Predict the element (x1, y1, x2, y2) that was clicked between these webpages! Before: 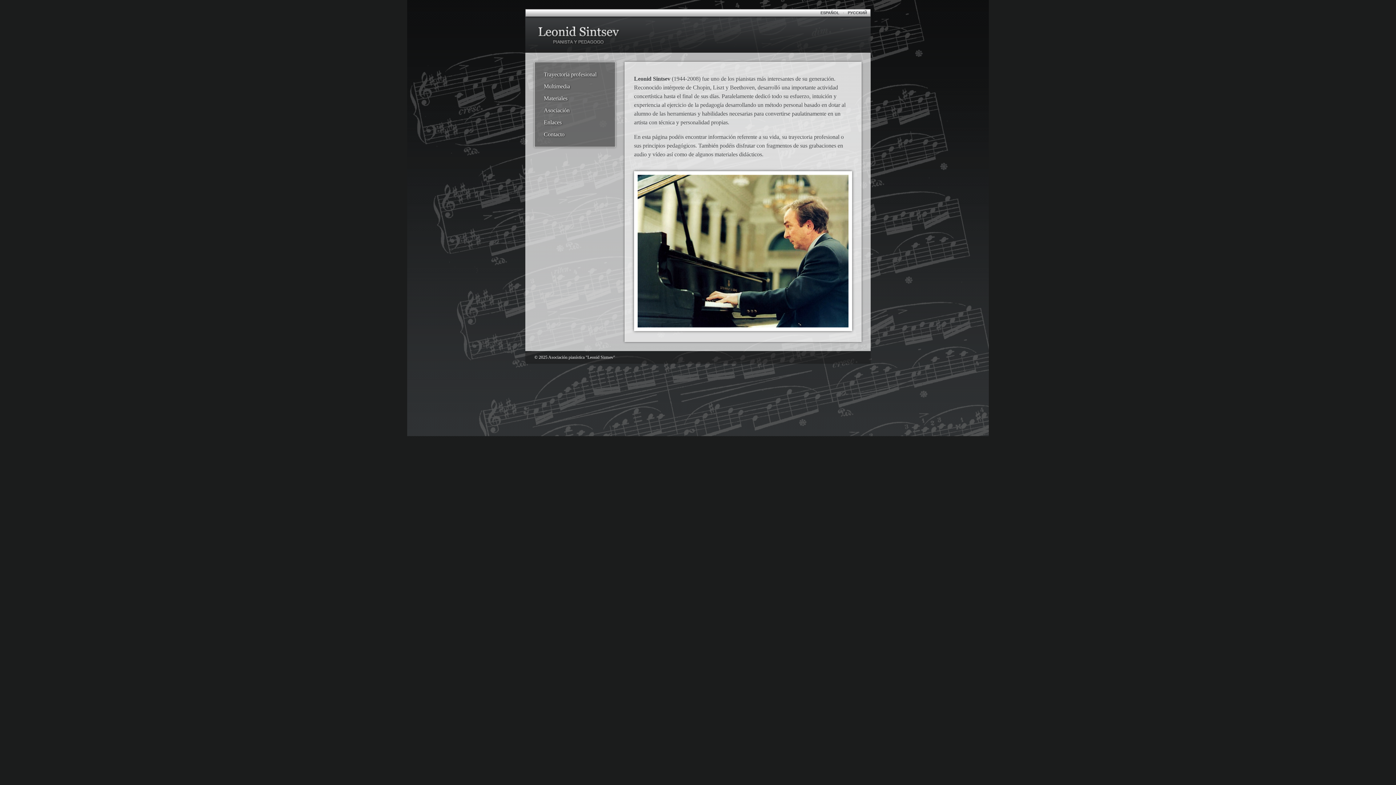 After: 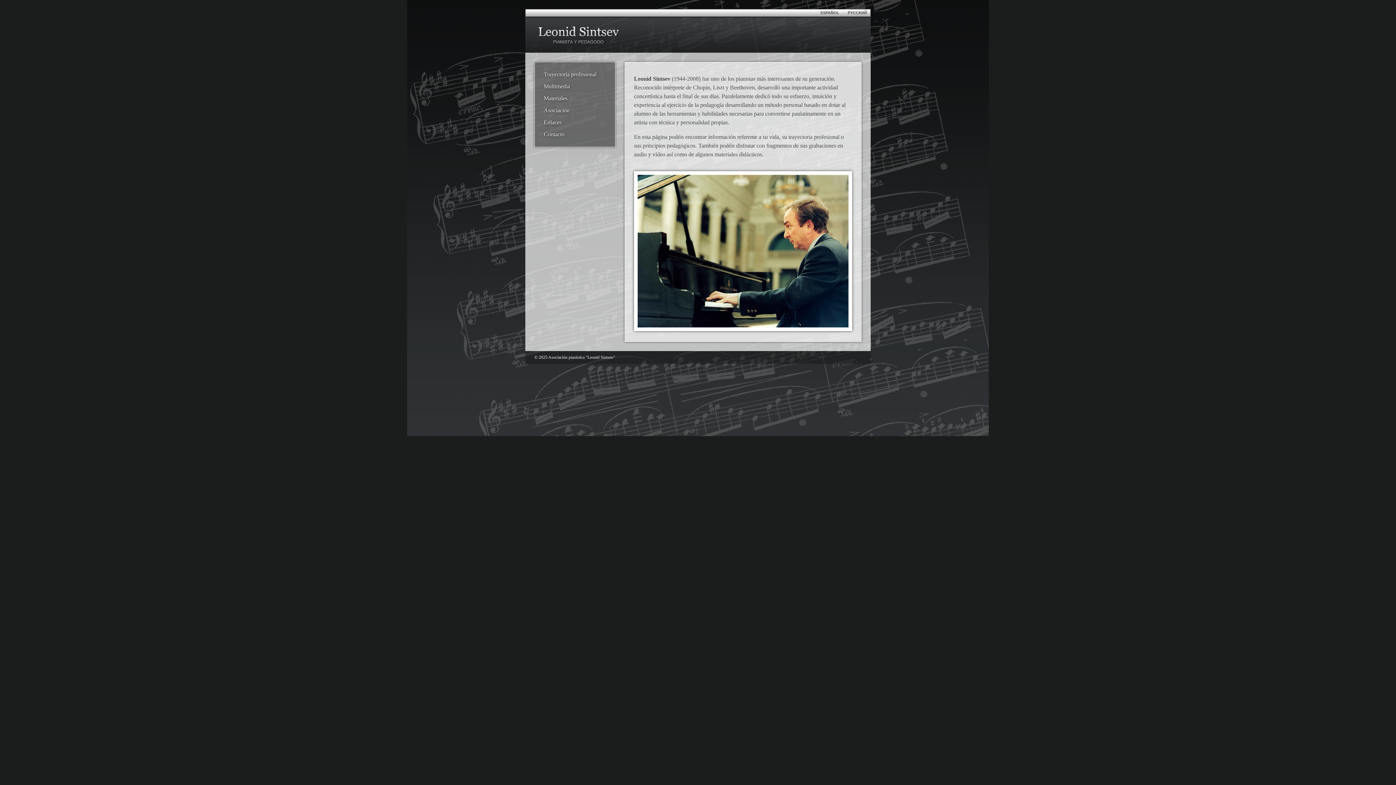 Action: label: Leonid Sintsev
PIANISTA Y PEDAGOGO bbox: (537, 25, 858, 45)